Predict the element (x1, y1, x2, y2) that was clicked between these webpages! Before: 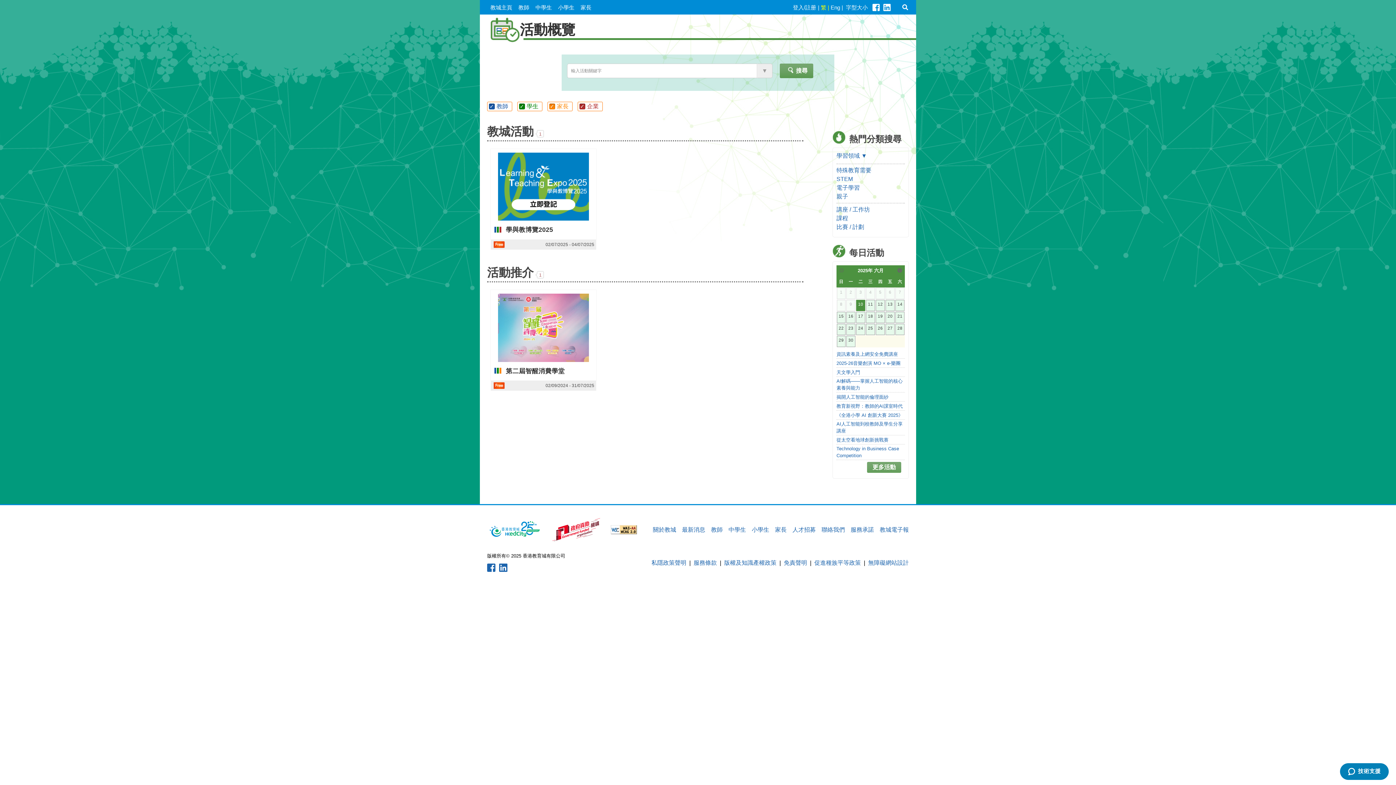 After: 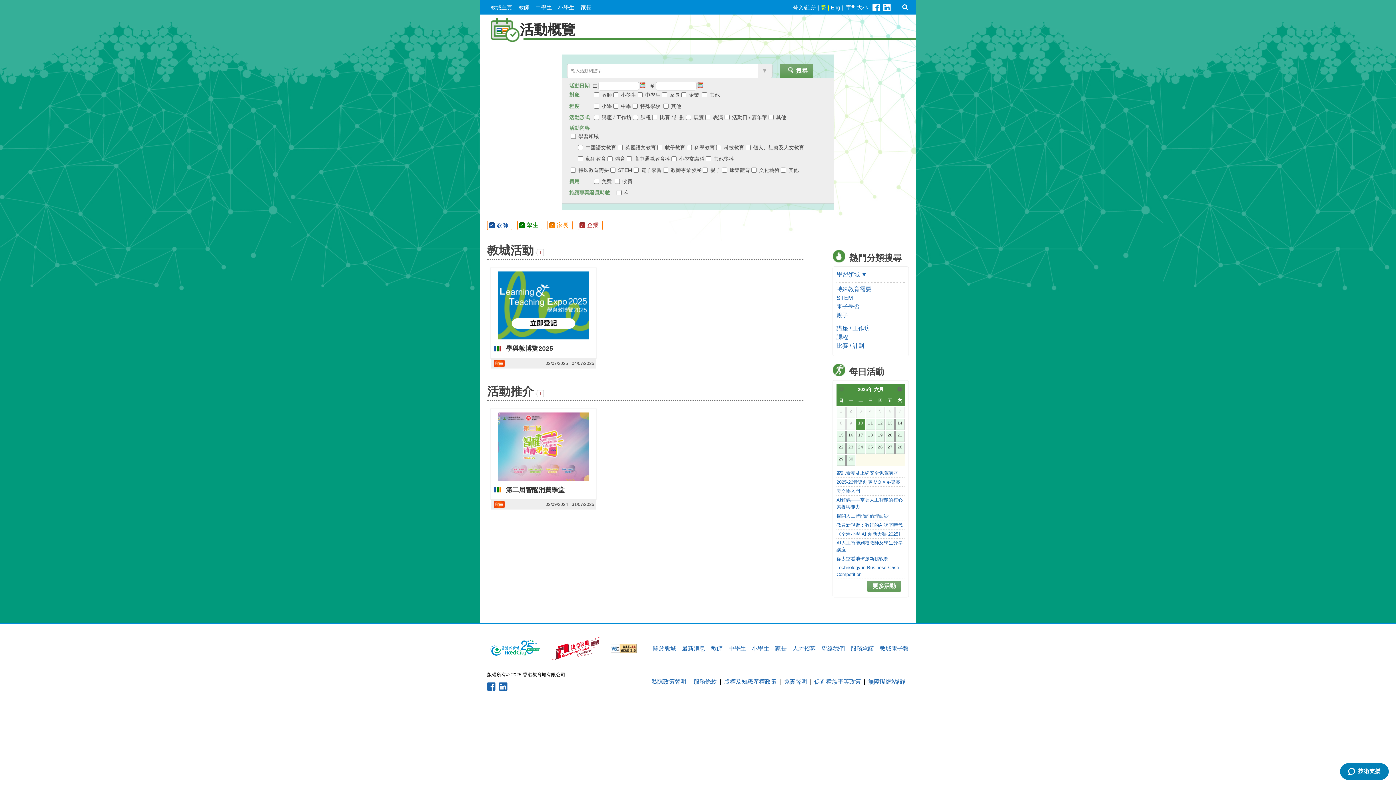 Action: bbox: (757, 63, 772, 78)